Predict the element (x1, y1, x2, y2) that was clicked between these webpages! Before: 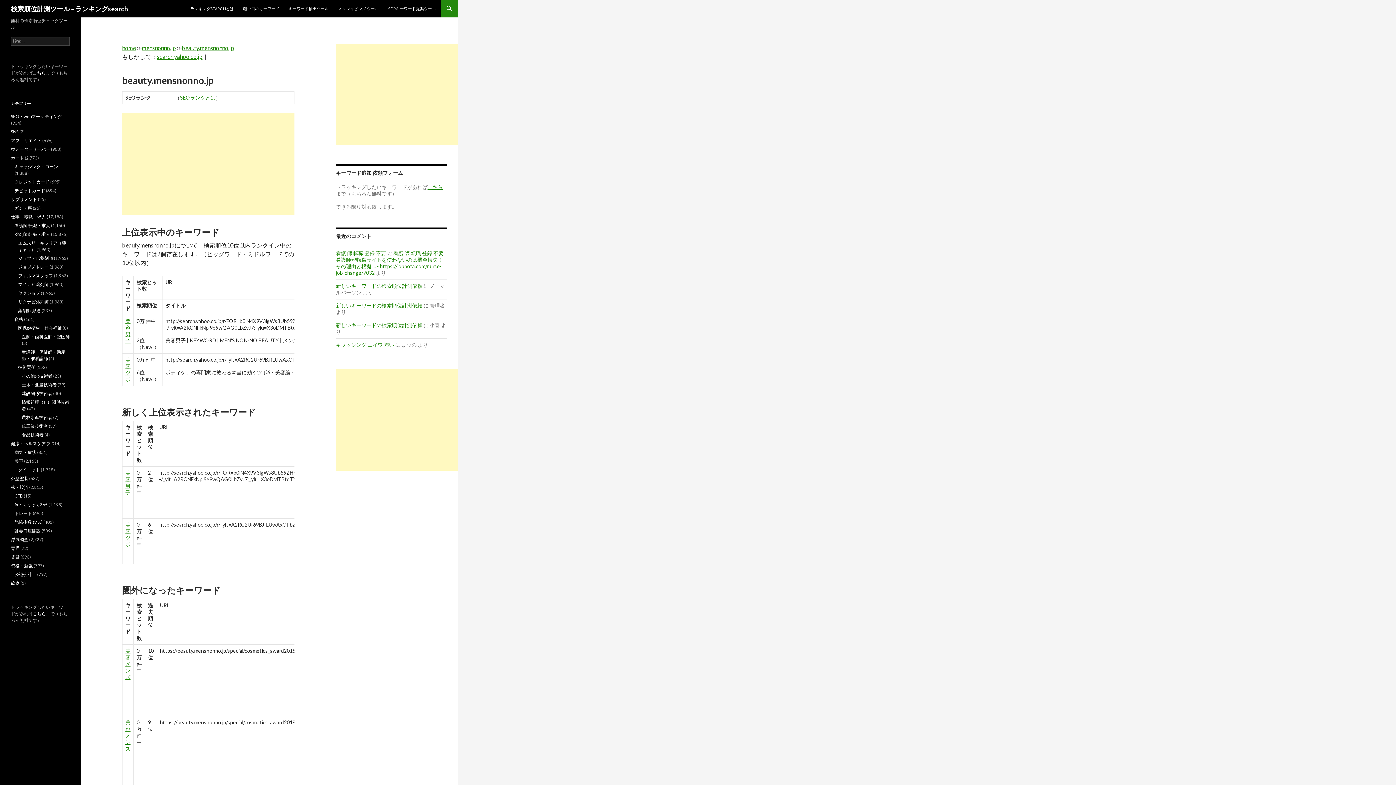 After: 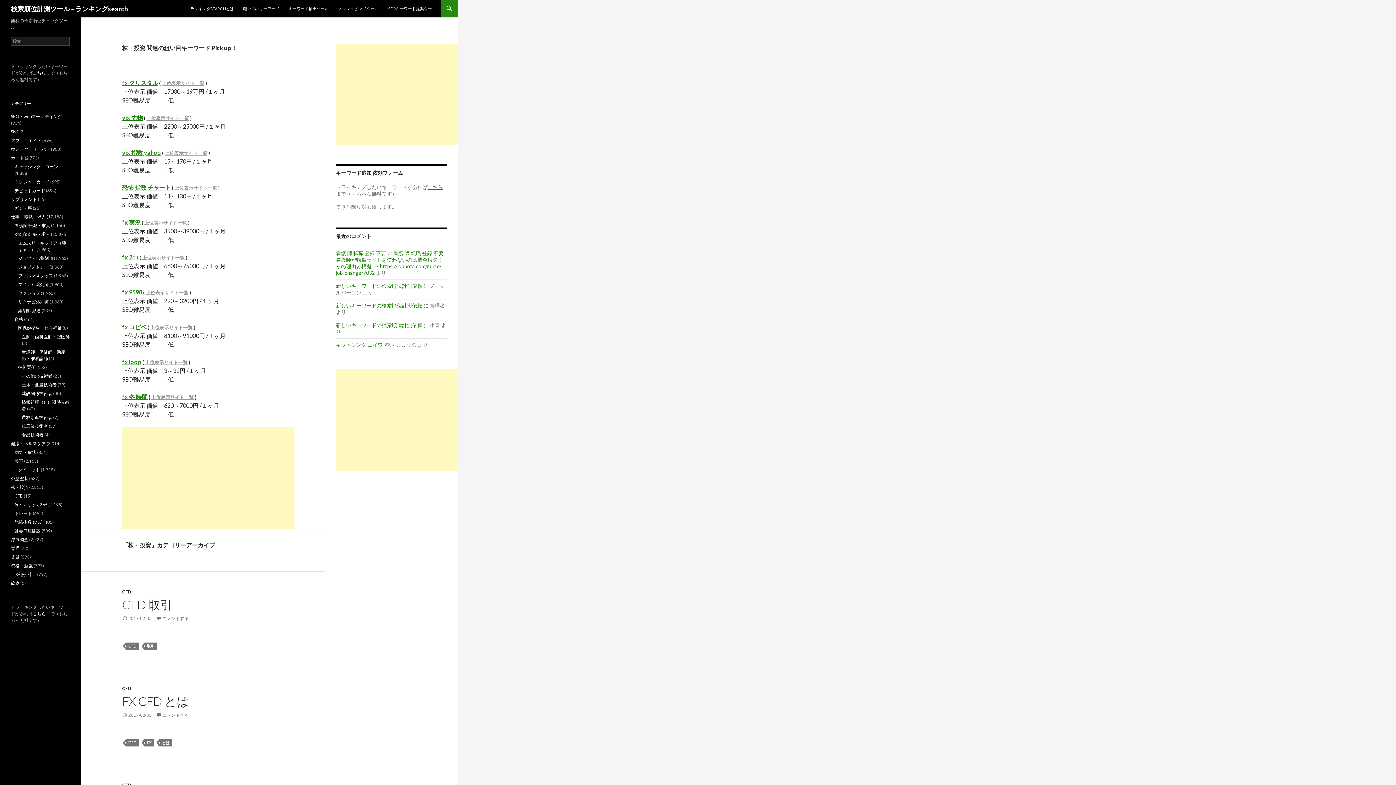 Action: bbox: (10, 484, 28, 490) label: 株・投資